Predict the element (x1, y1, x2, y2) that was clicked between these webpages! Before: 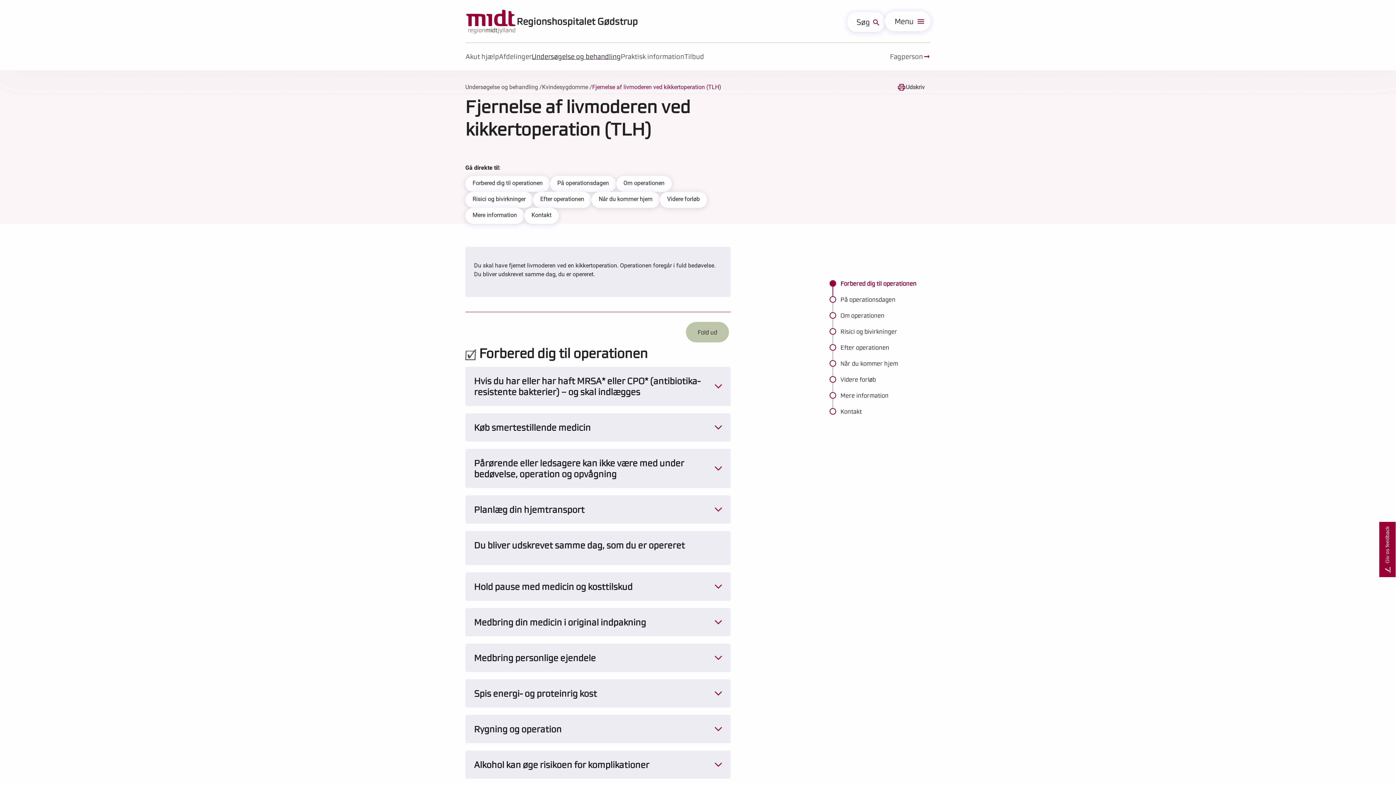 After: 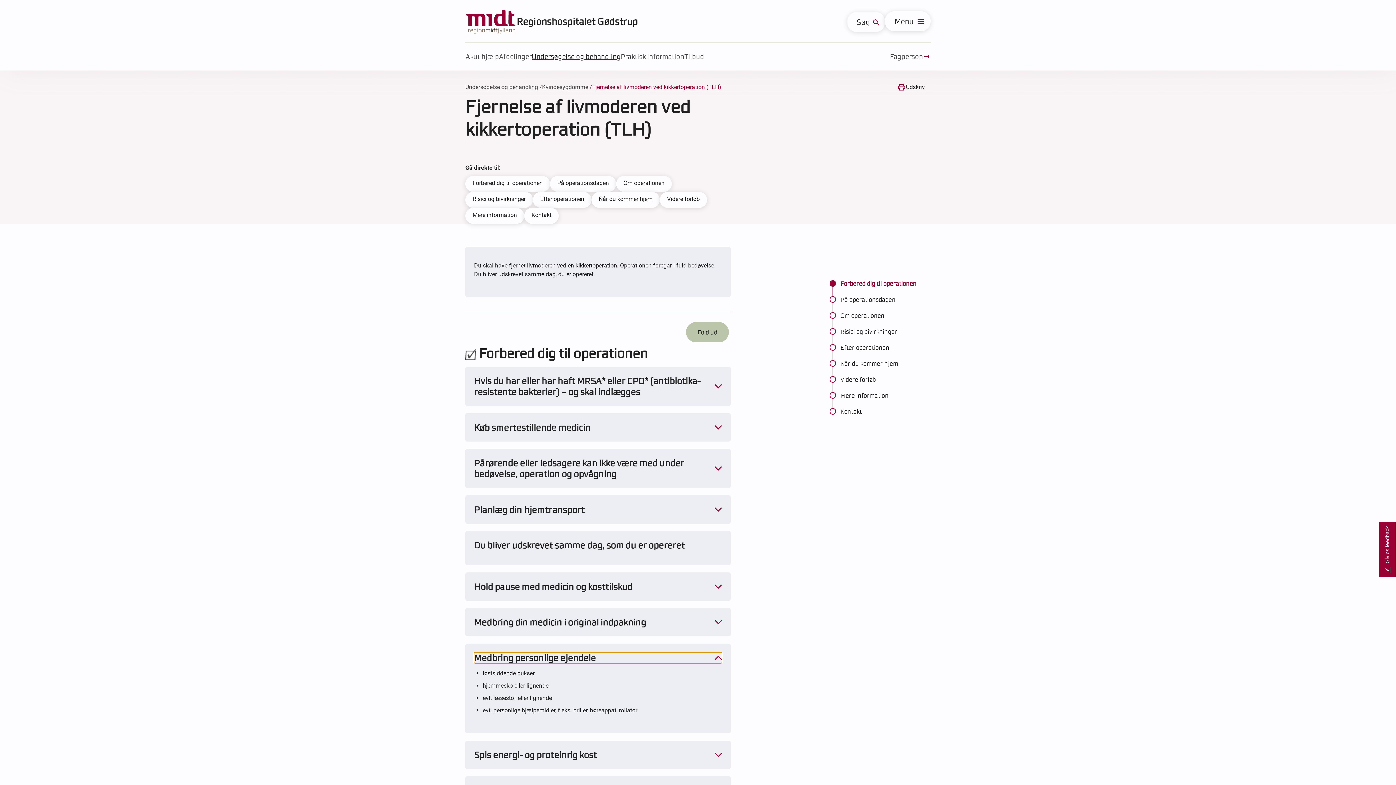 Action: label: Medbring personlige ejendele bbox: (474, 652, 722, 663)